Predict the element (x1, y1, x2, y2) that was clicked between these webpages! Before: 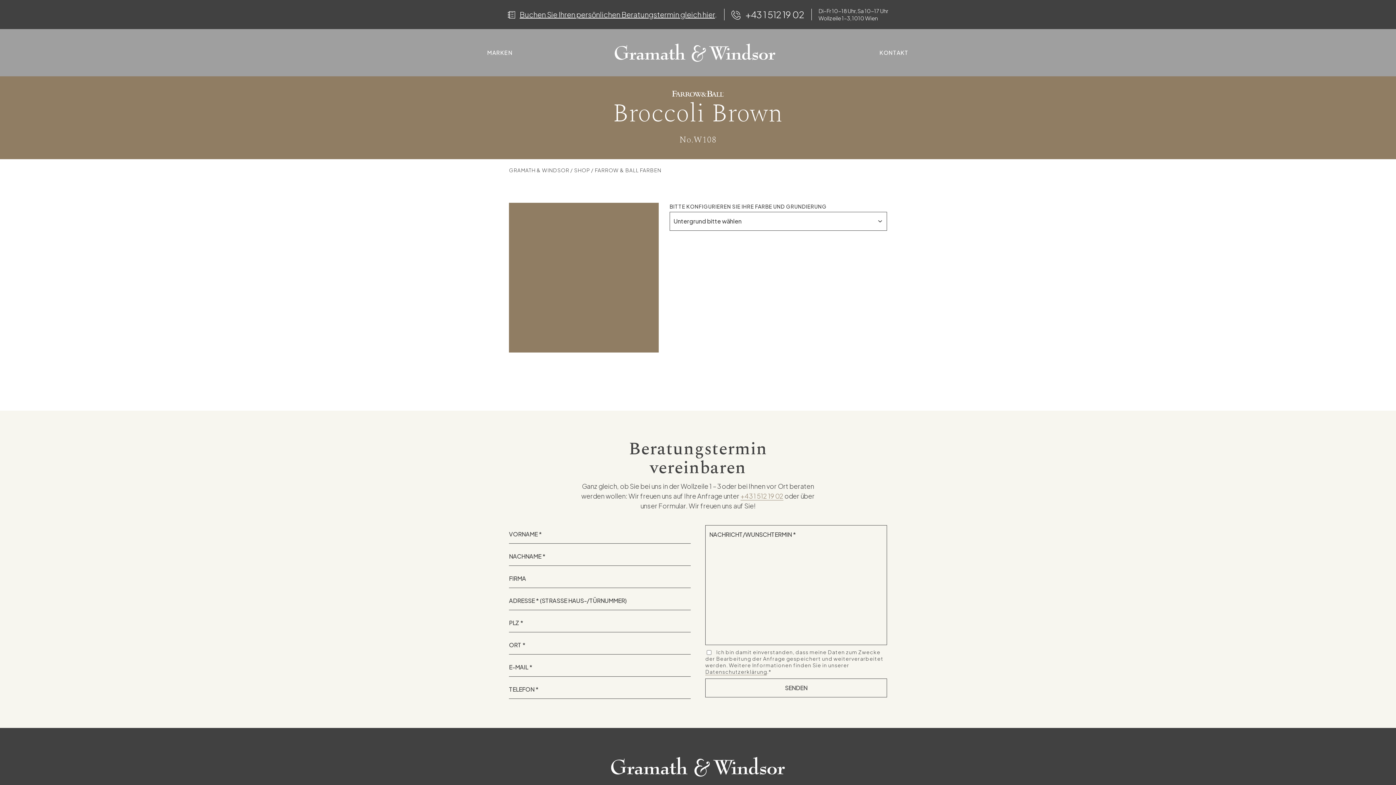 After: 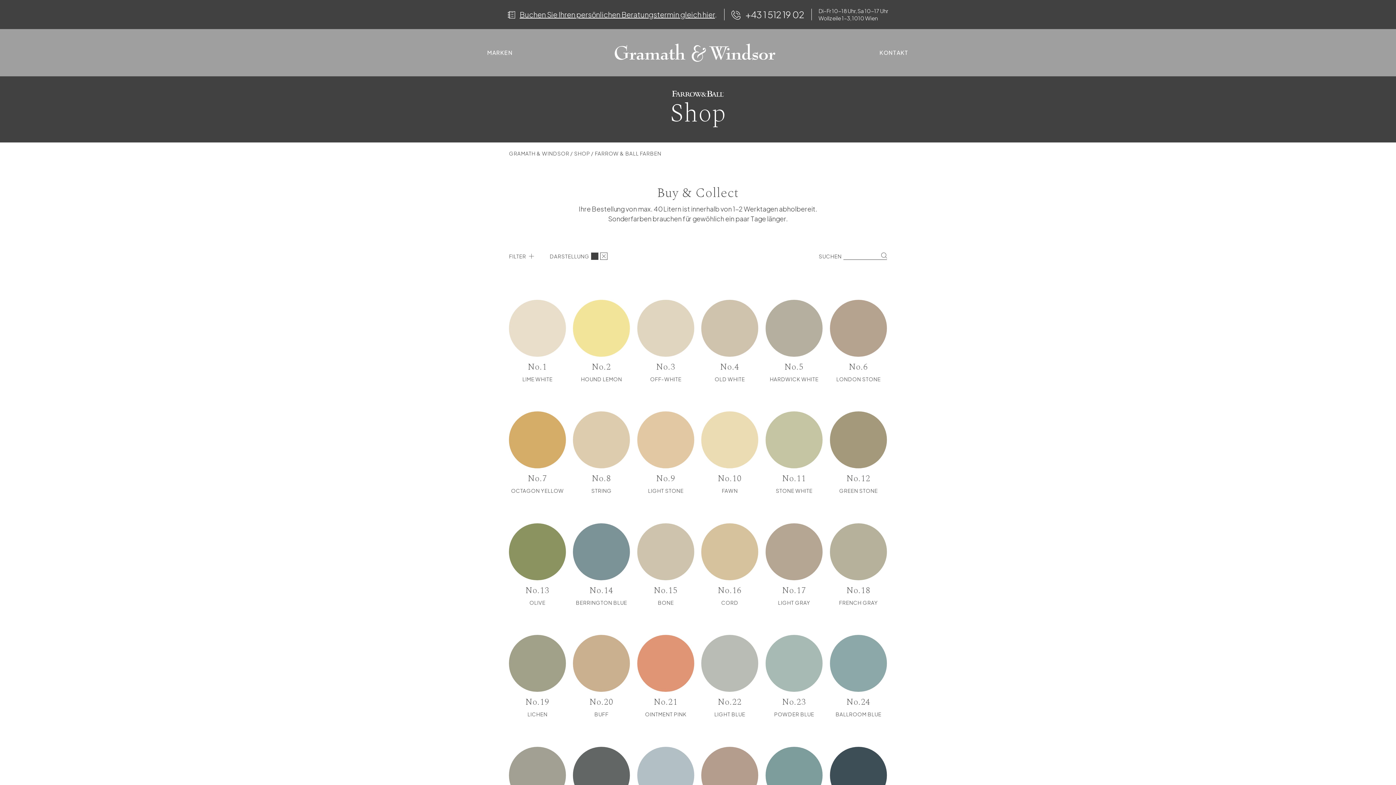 Action: bbox: (574, 166, 590, 173) label: SHOP